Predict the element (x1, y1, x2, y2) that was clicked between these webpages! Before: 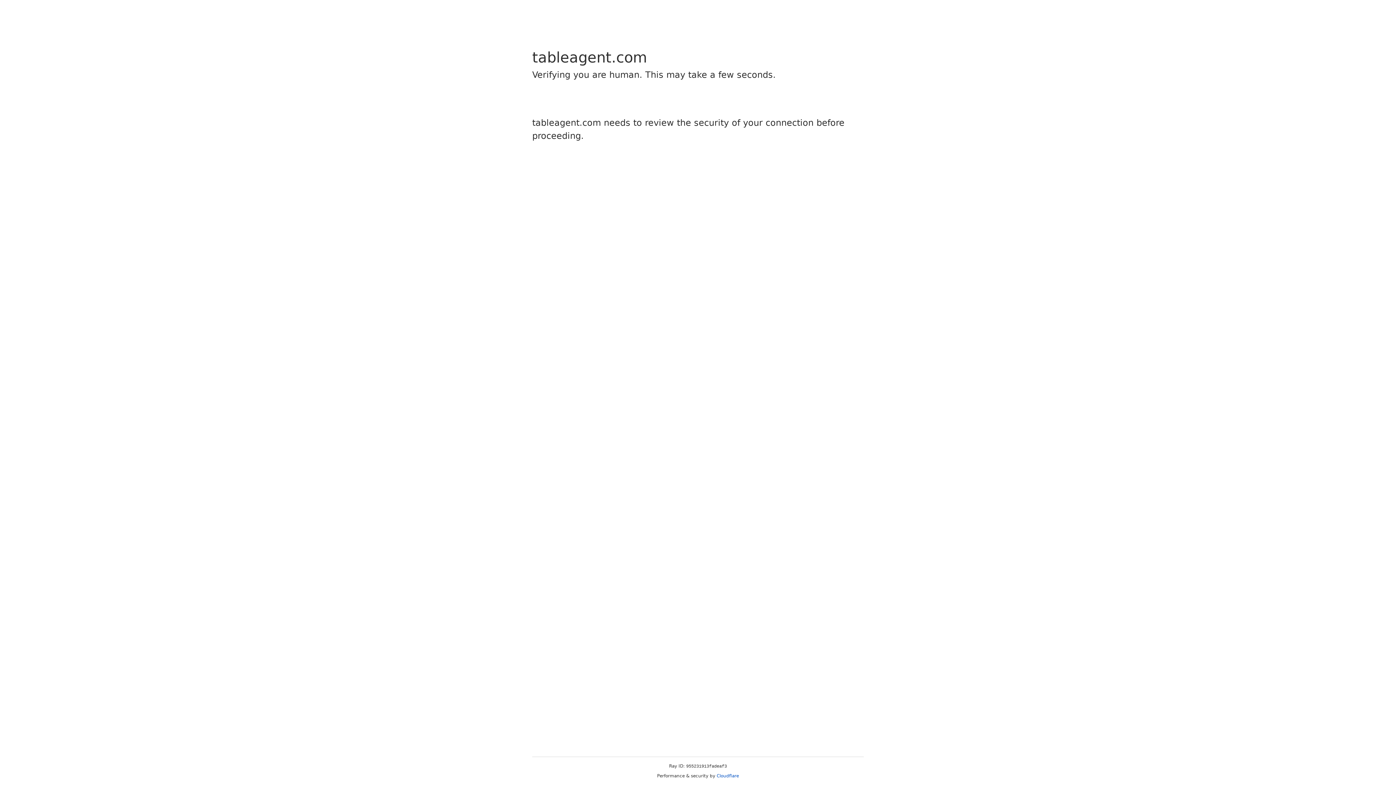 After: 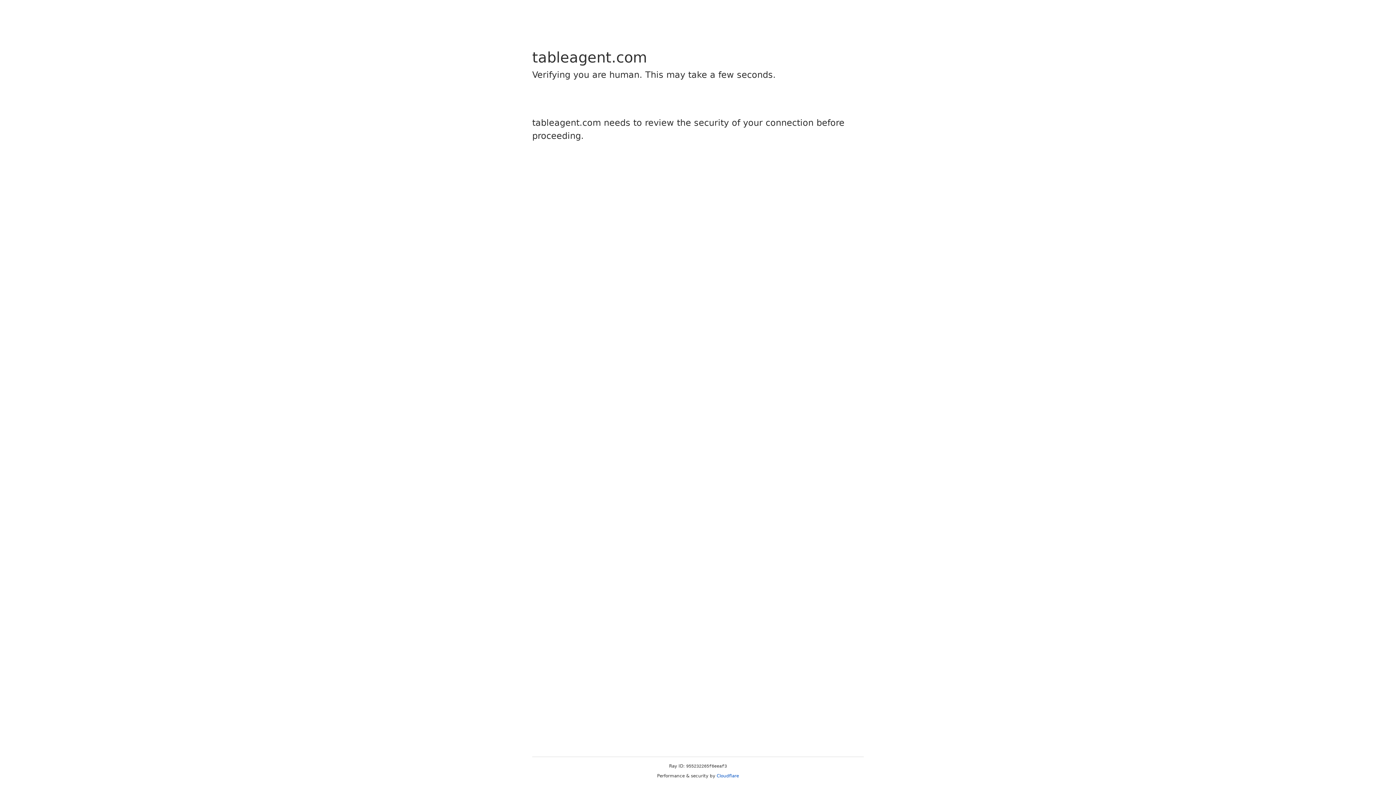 Action: bbox: (716, 773, 739, 778) label: Cloudflare